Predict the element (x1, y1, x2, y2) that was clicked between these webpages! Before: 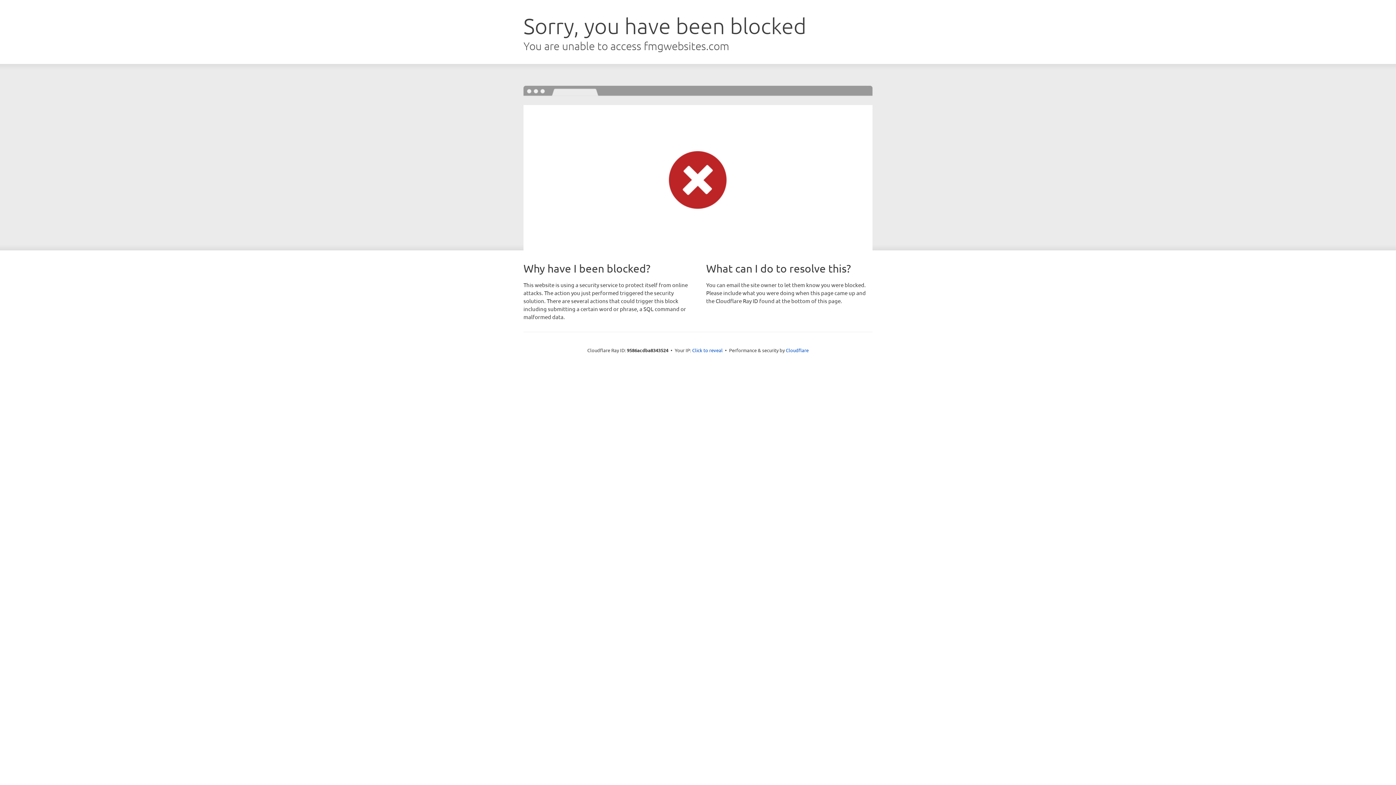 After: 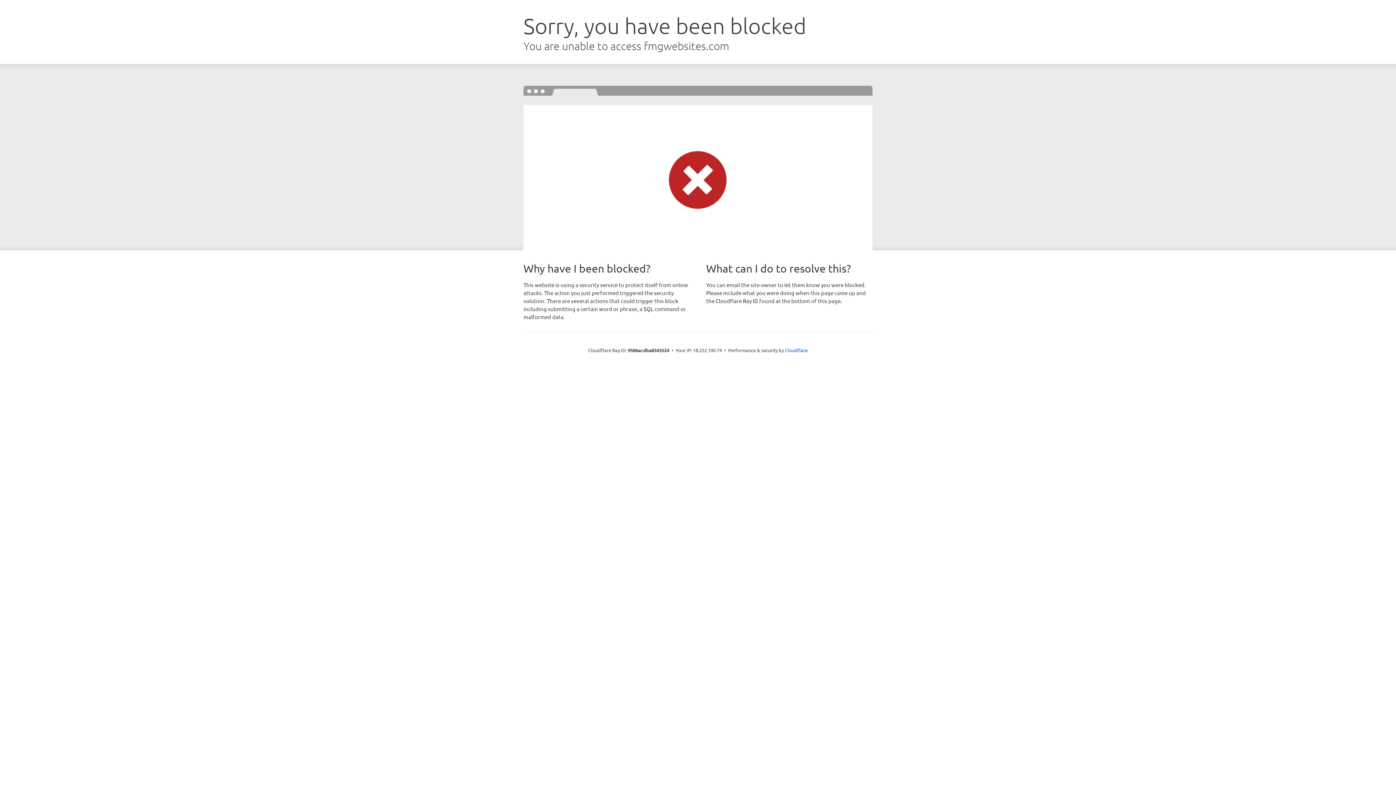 Action: label: Click to reveal bbox: (692, 346, 722, 353)